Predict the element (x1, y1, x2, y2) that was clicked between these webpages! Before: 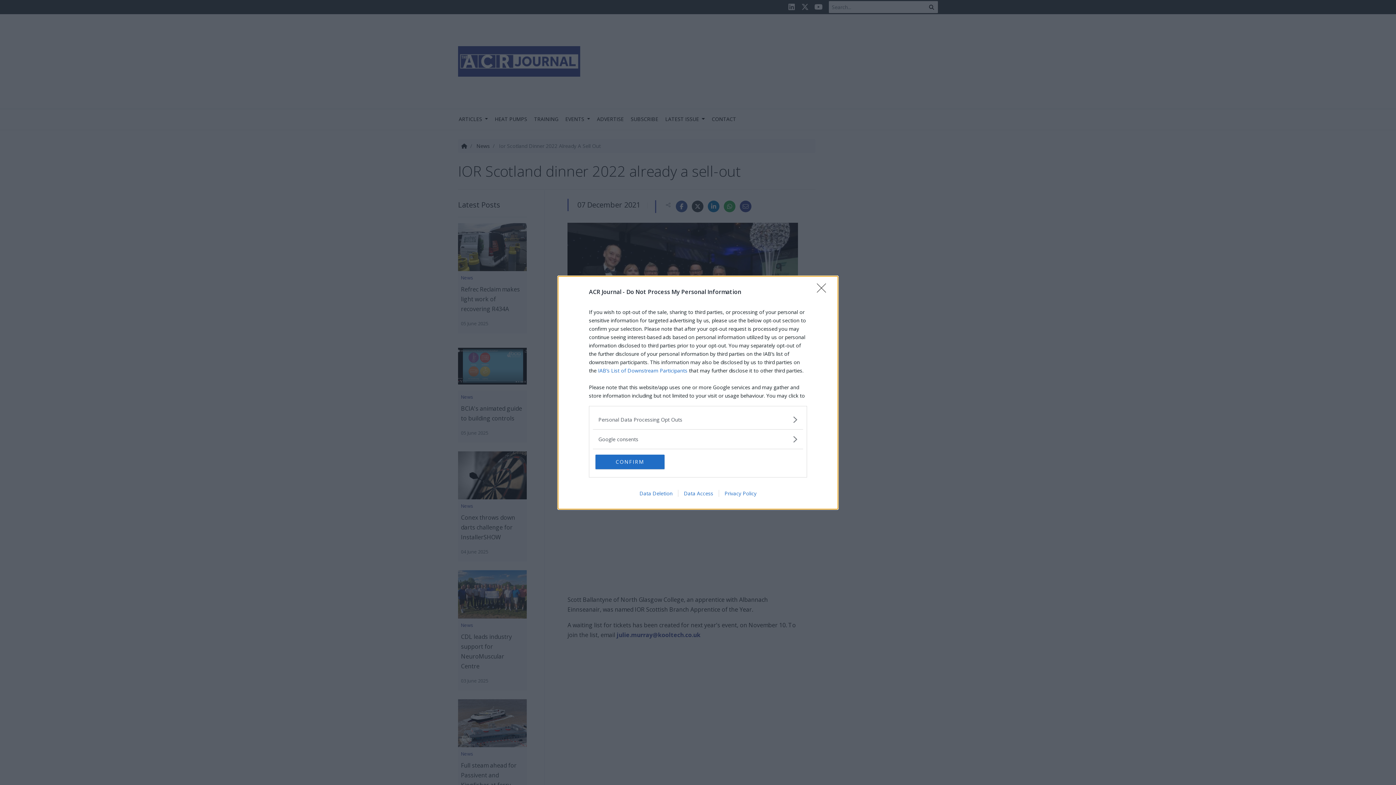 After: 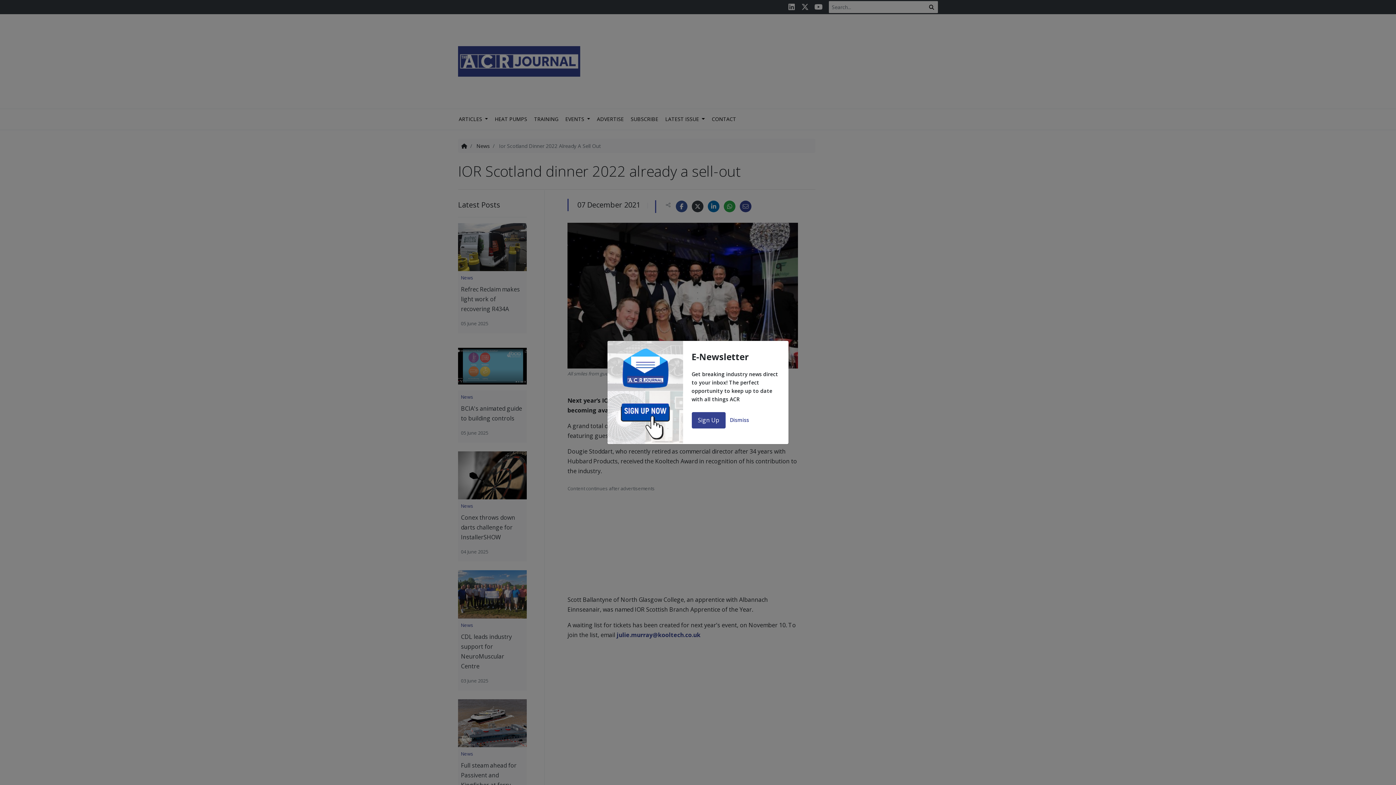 Action: label: CONFIRM bbox: (595, 454, 664, 469)